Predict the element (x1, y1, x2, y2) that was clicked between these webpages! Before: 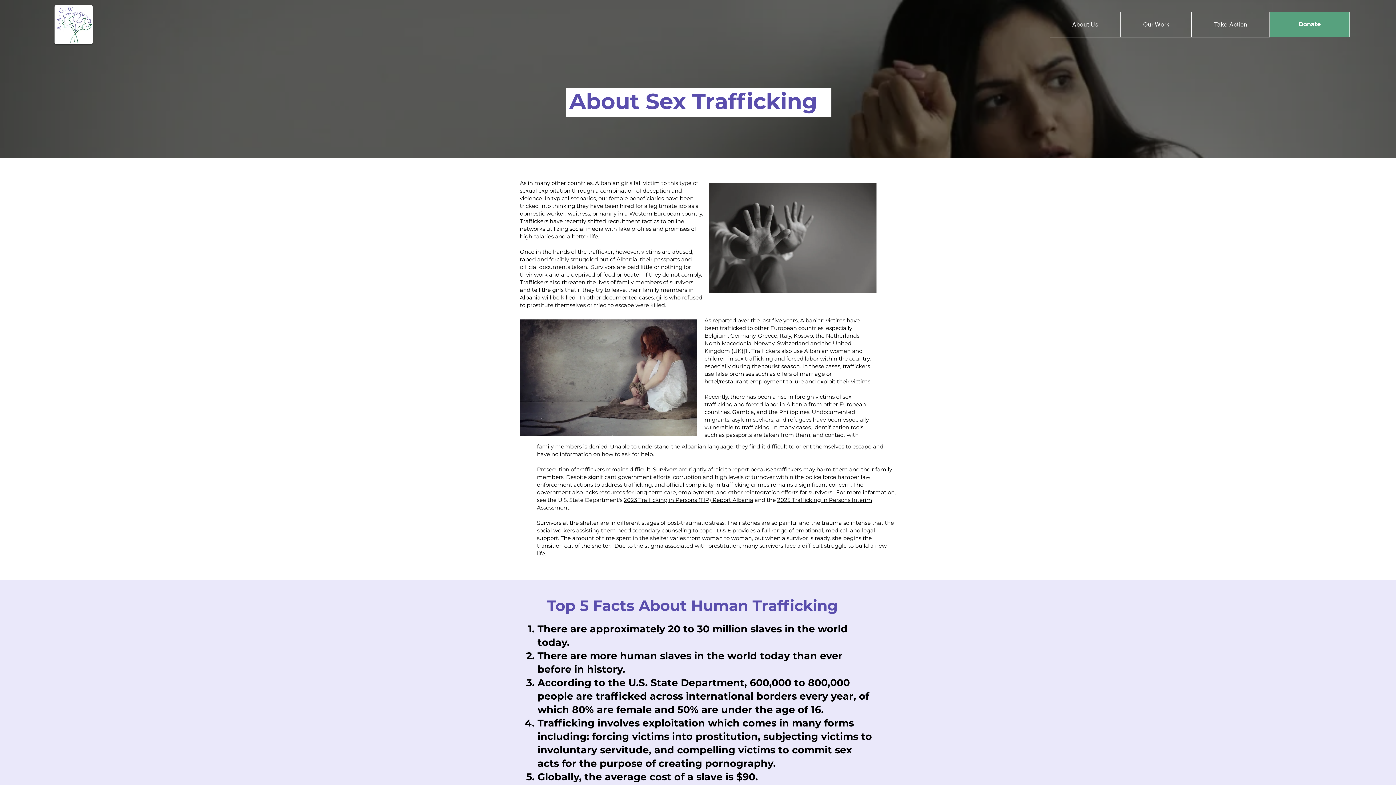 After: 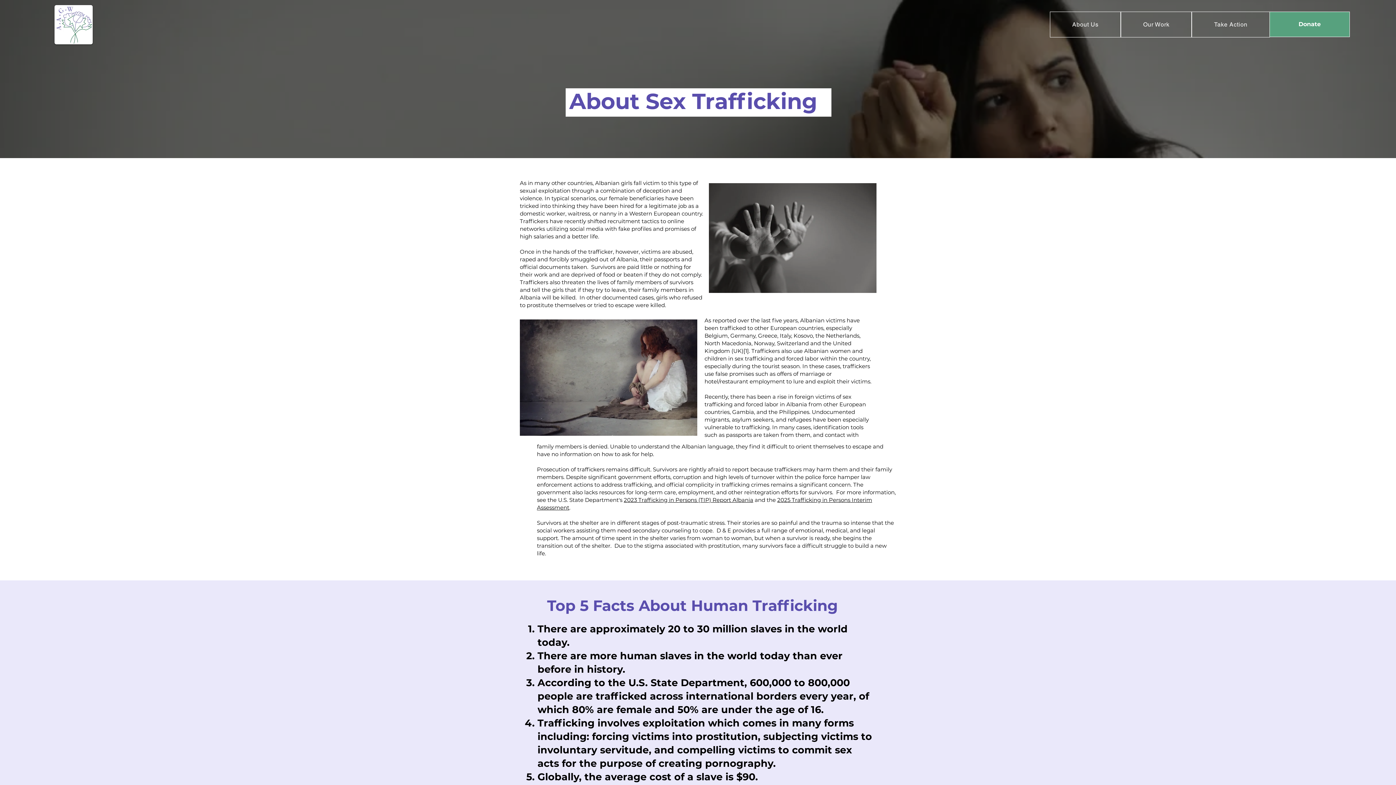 Action: bbox: (624, 496, 753, 503) label: 2023 Trafficking in Persons (TIP) Report Albania